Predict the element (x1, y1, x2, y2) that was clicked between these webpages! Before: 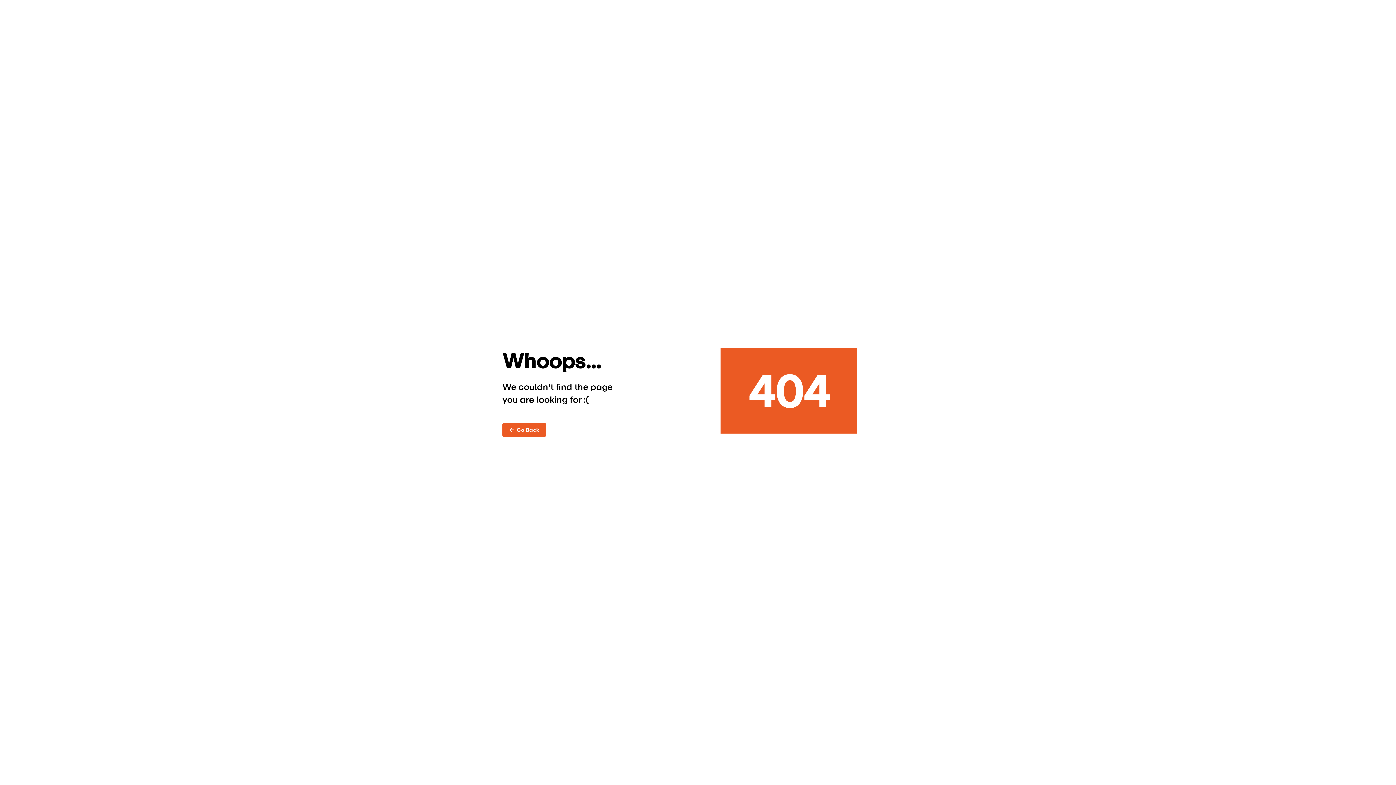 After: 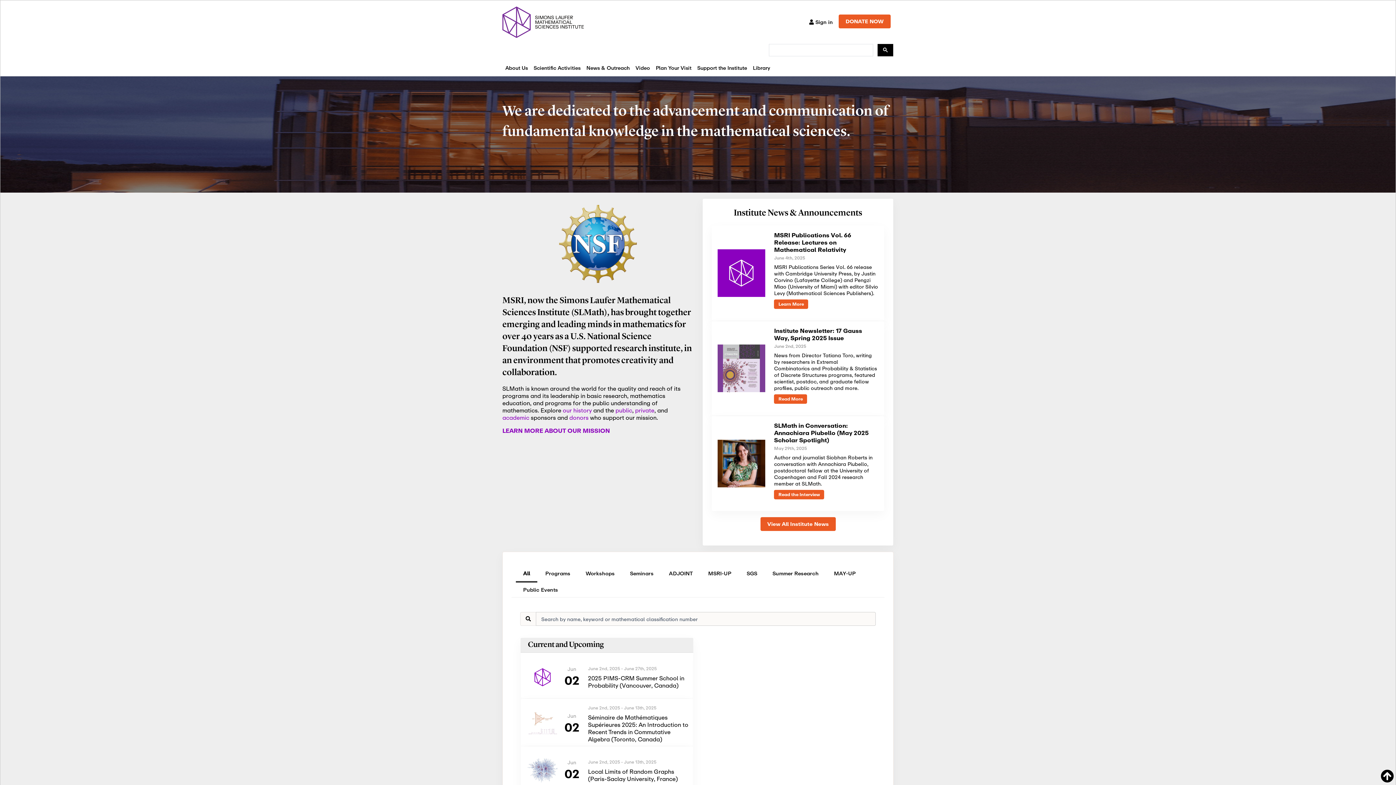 Action: bbox: (502, 423, 546, 436) label: ←  Go Back